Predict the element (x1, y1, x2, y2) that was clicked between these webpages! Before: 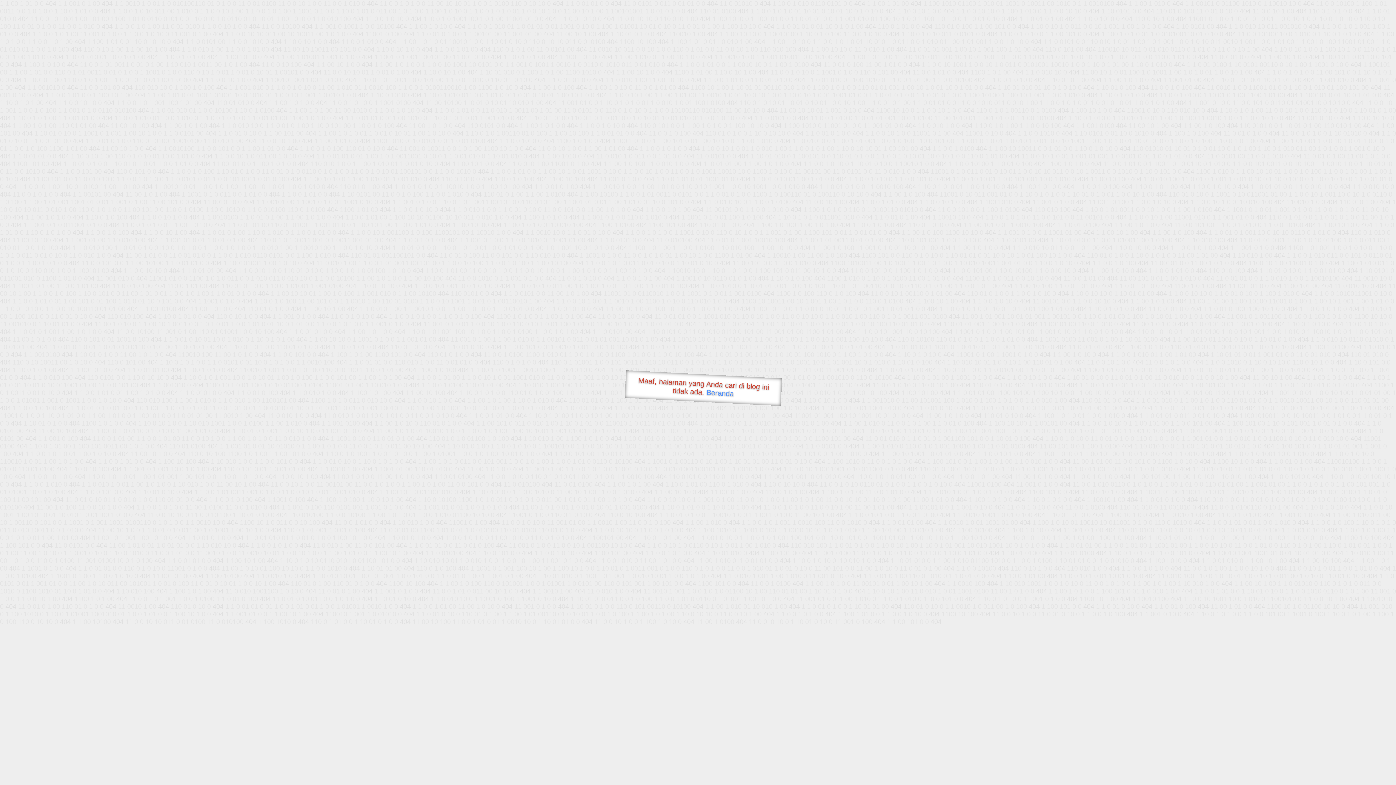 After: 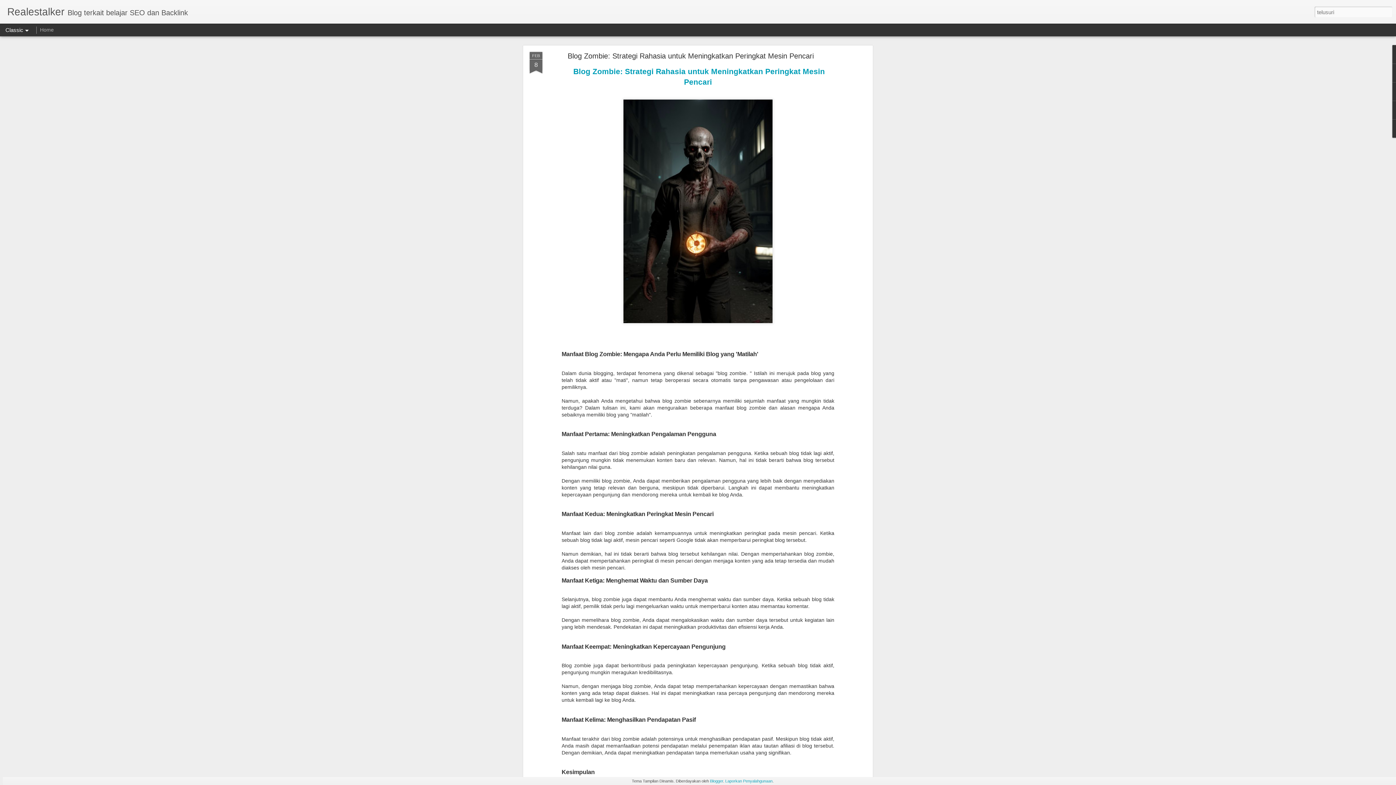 Action: bbox: (706, 388, 734, 397) label: Beranda